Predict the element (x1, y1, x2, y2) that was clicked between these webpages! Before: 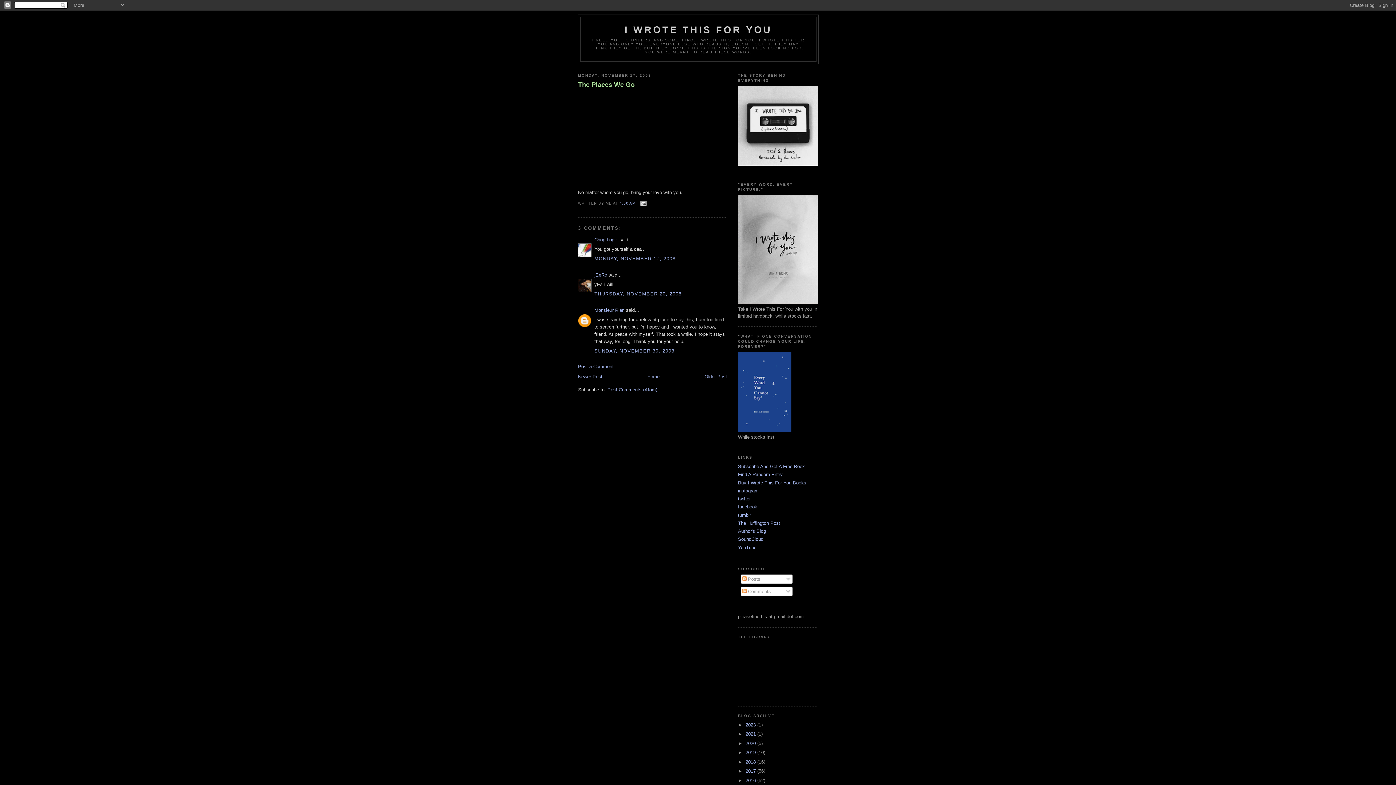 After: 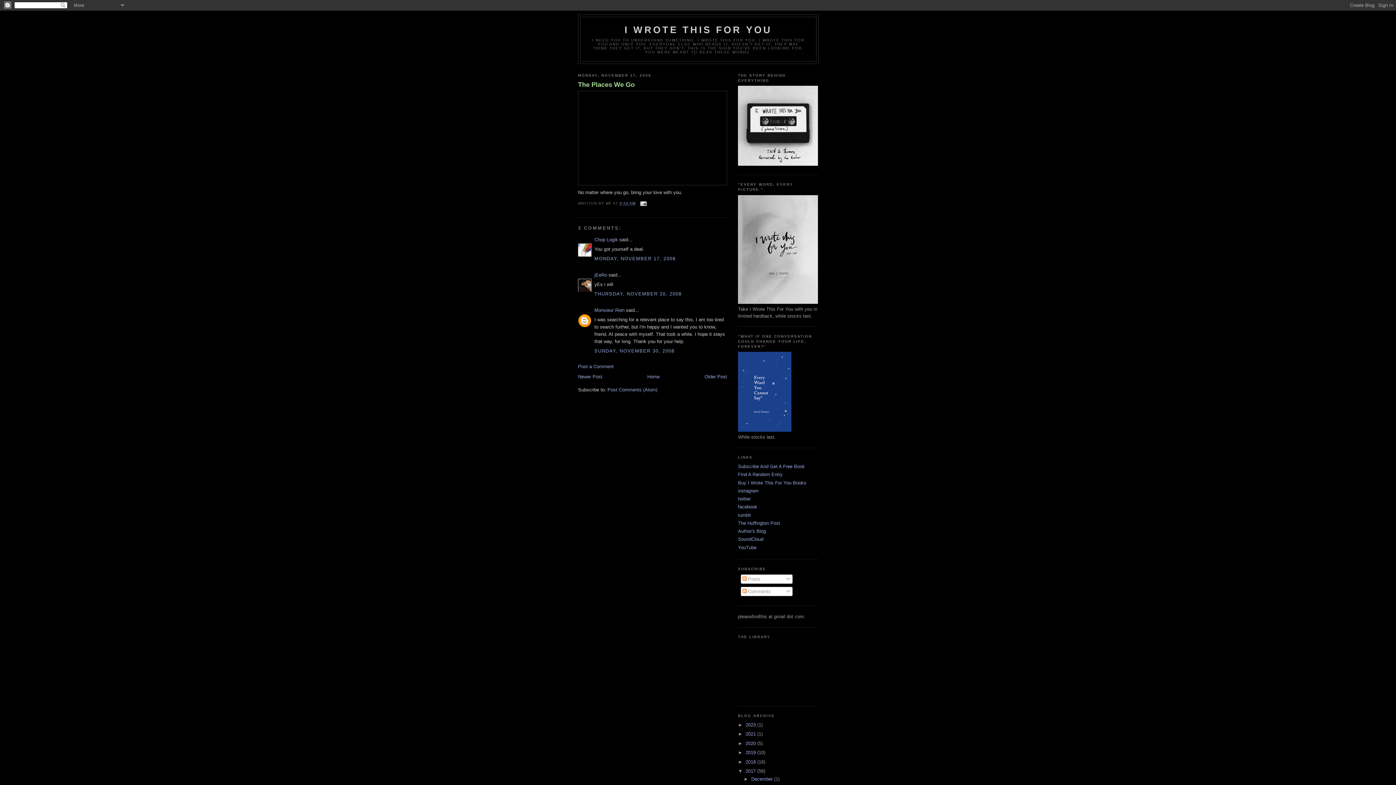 Action: label: ►   bbox: (738, 768, 745, 774)